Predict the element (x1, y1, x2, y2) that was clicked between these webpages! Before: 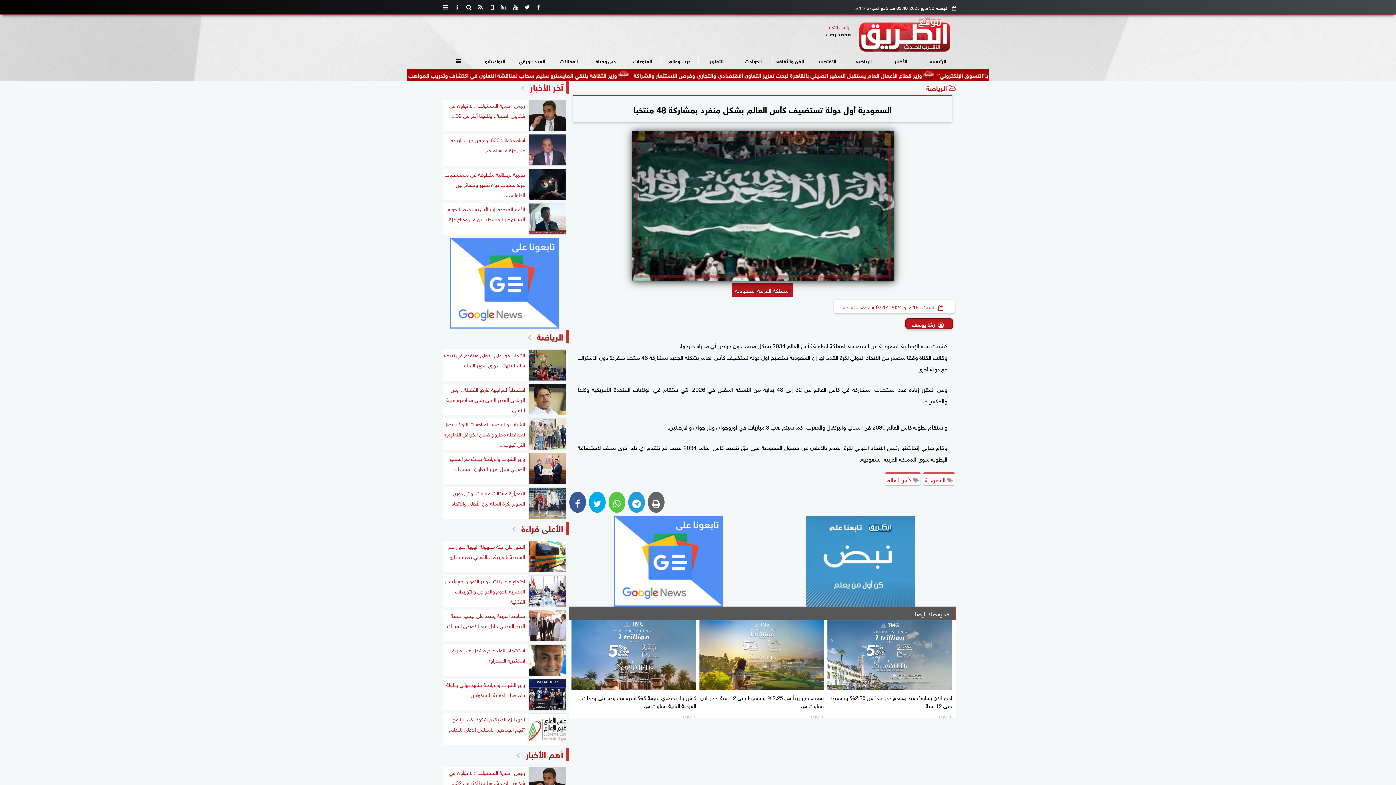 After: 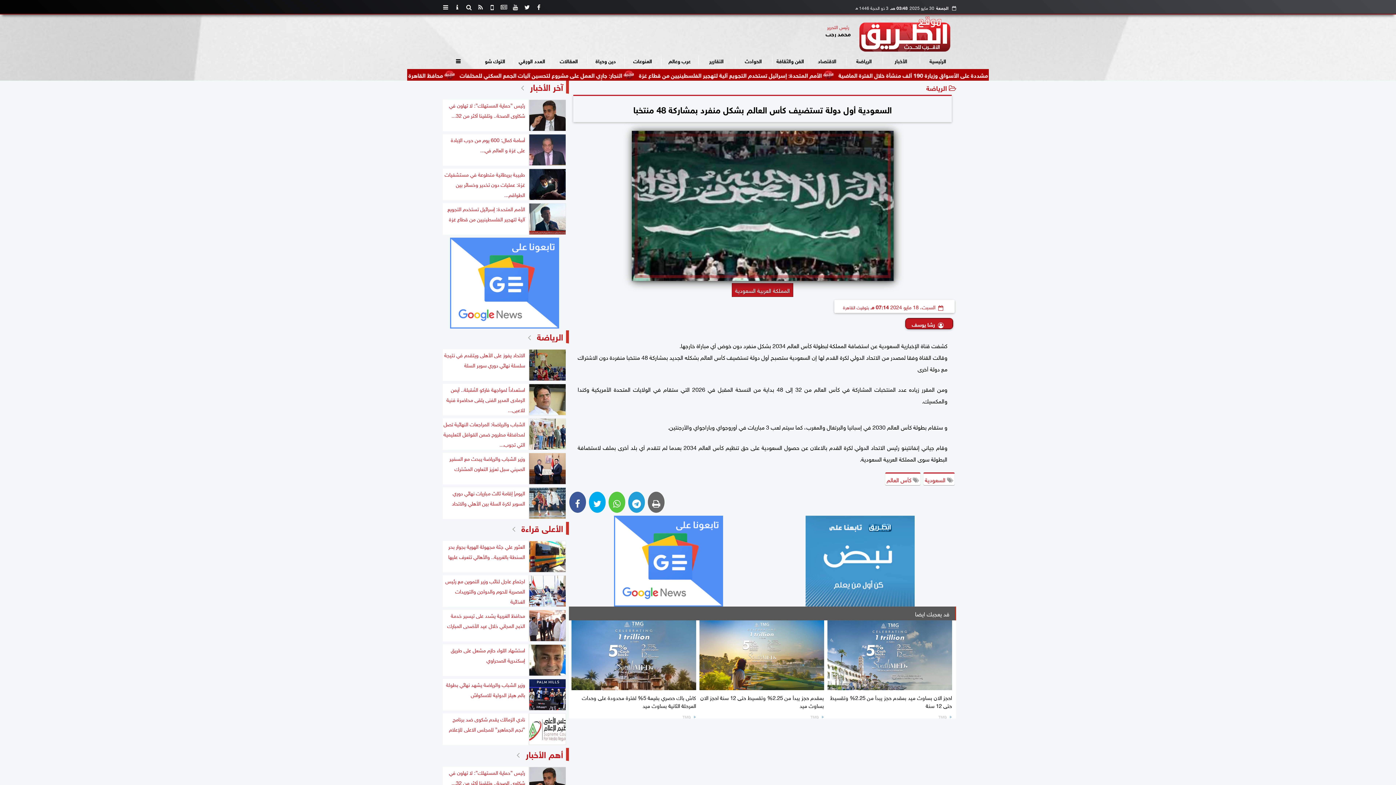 Action: bbox: (827, 693, 952, 719) label: احجز الان بساوث ميد بمقدم حجز يبدأ من 2.25% وتقسيط حتى 12 سنة

 TMG